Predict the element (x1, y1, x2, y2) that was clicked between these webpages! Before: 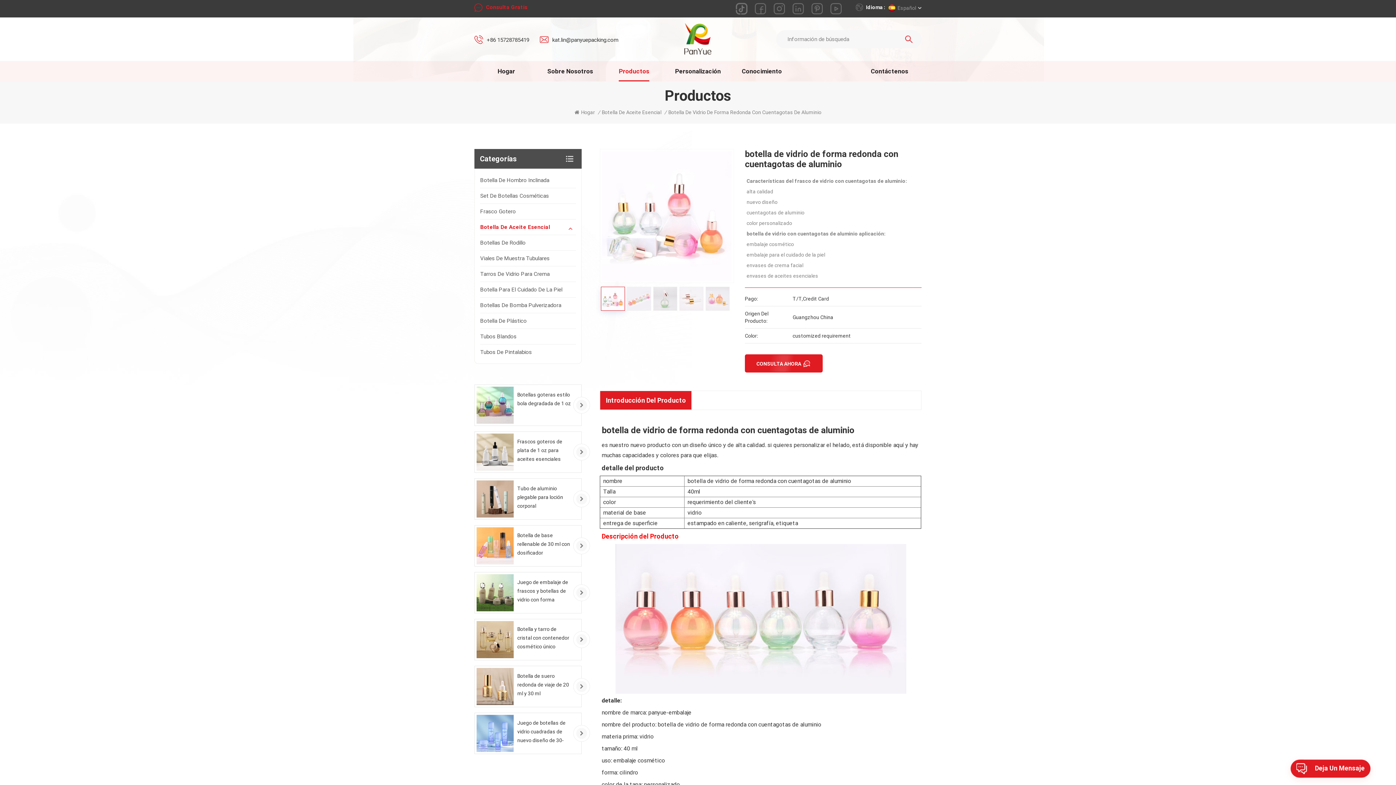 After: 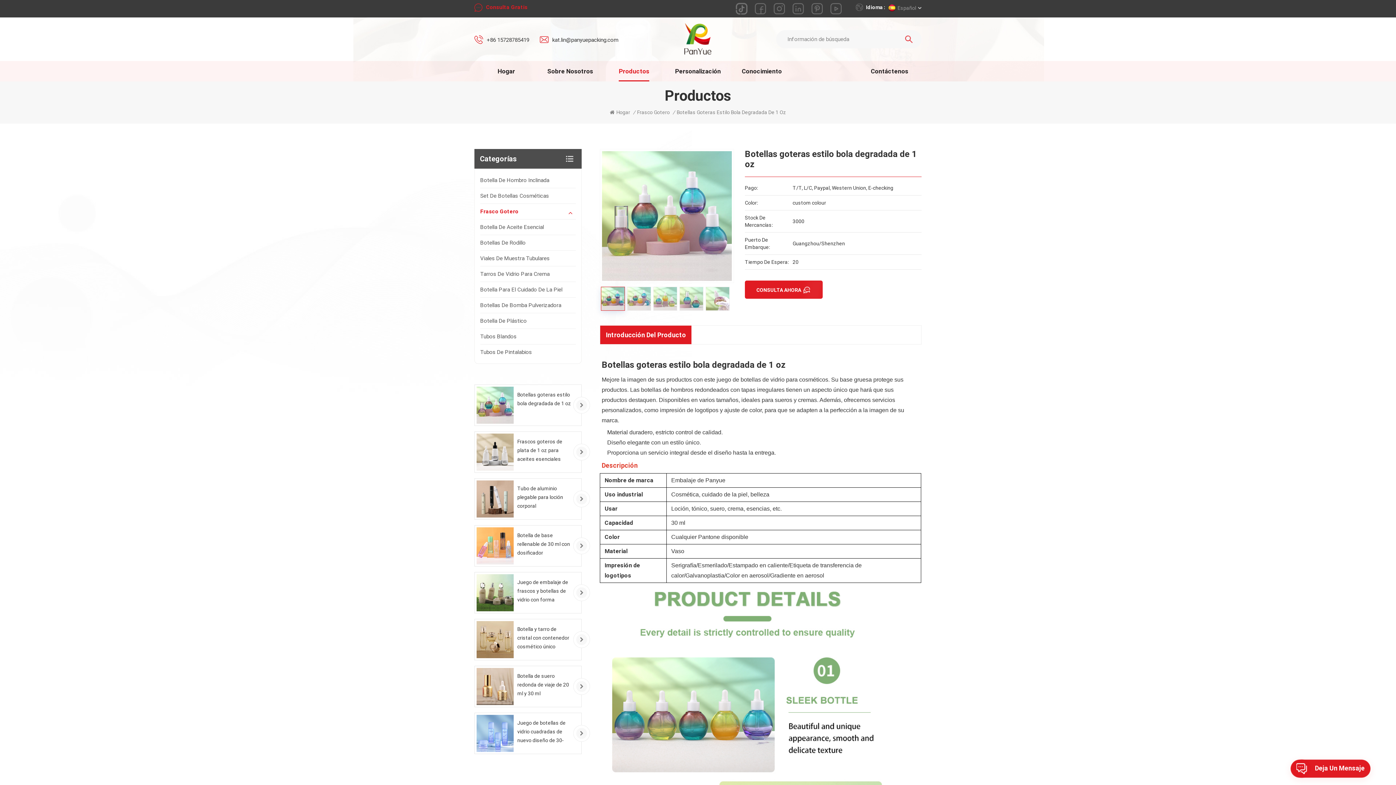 Action: bbox: (517, 390, 575, 408) label: Botellas goteras estilo bola degradada de 1 oz